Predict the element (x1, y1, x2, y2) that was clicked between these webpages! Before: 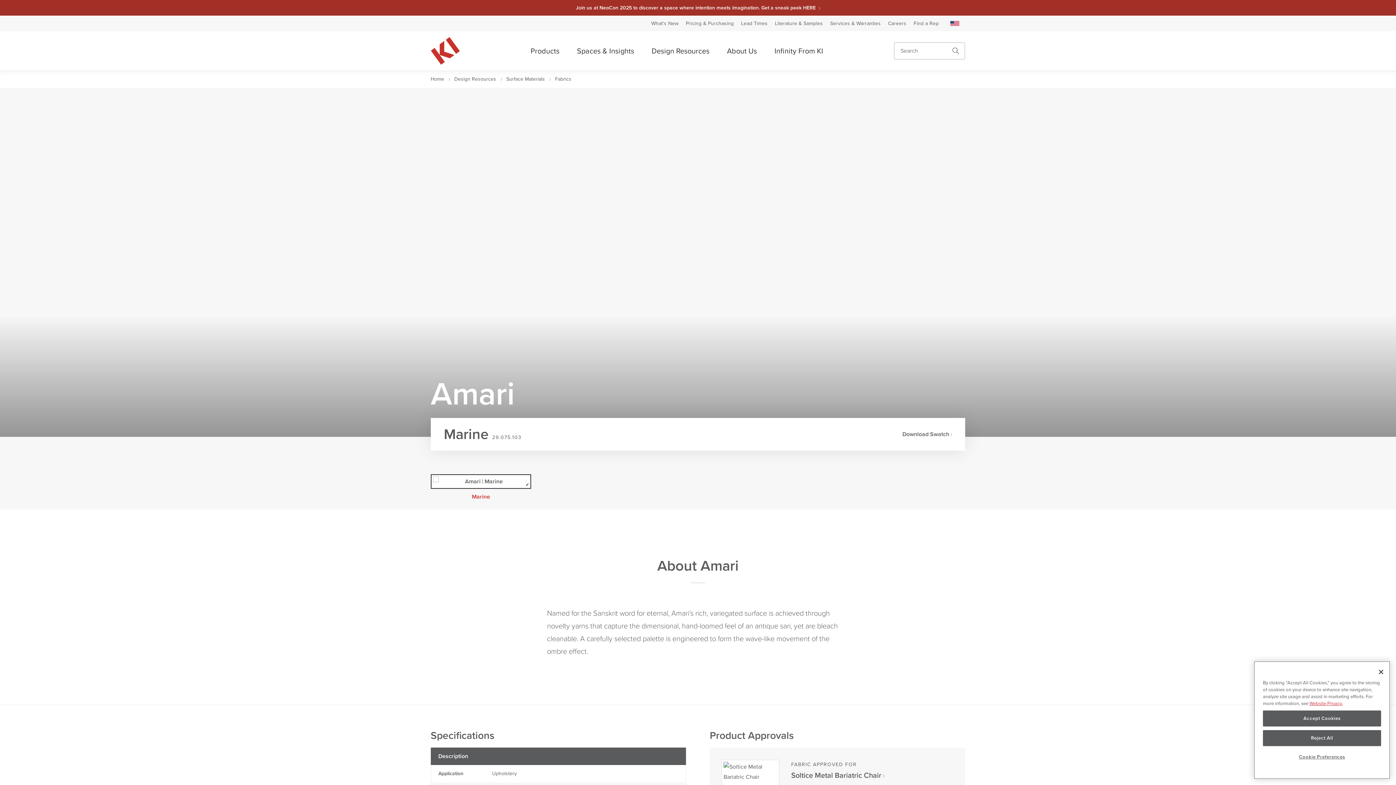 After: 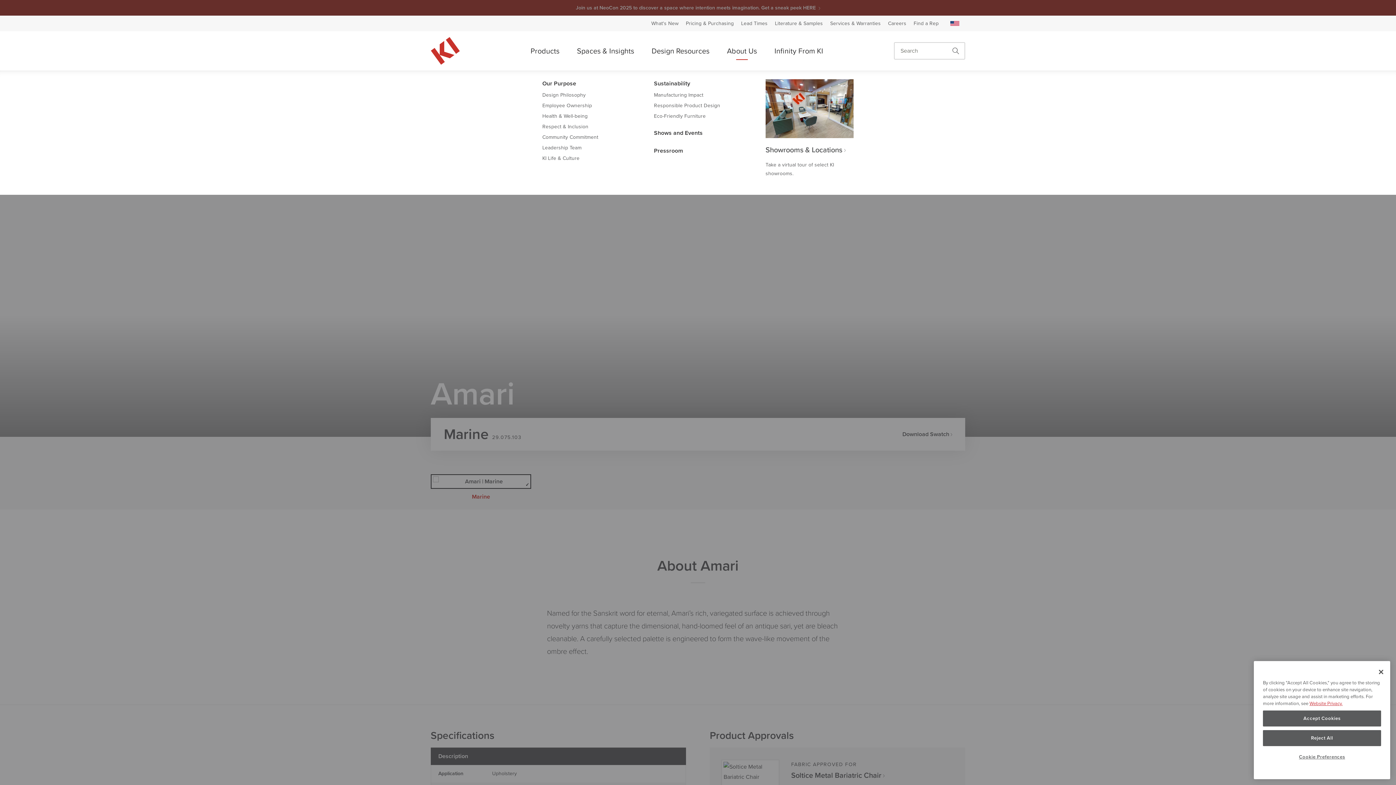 Action: label: About Us bbox: (718, 42, 765, 59)